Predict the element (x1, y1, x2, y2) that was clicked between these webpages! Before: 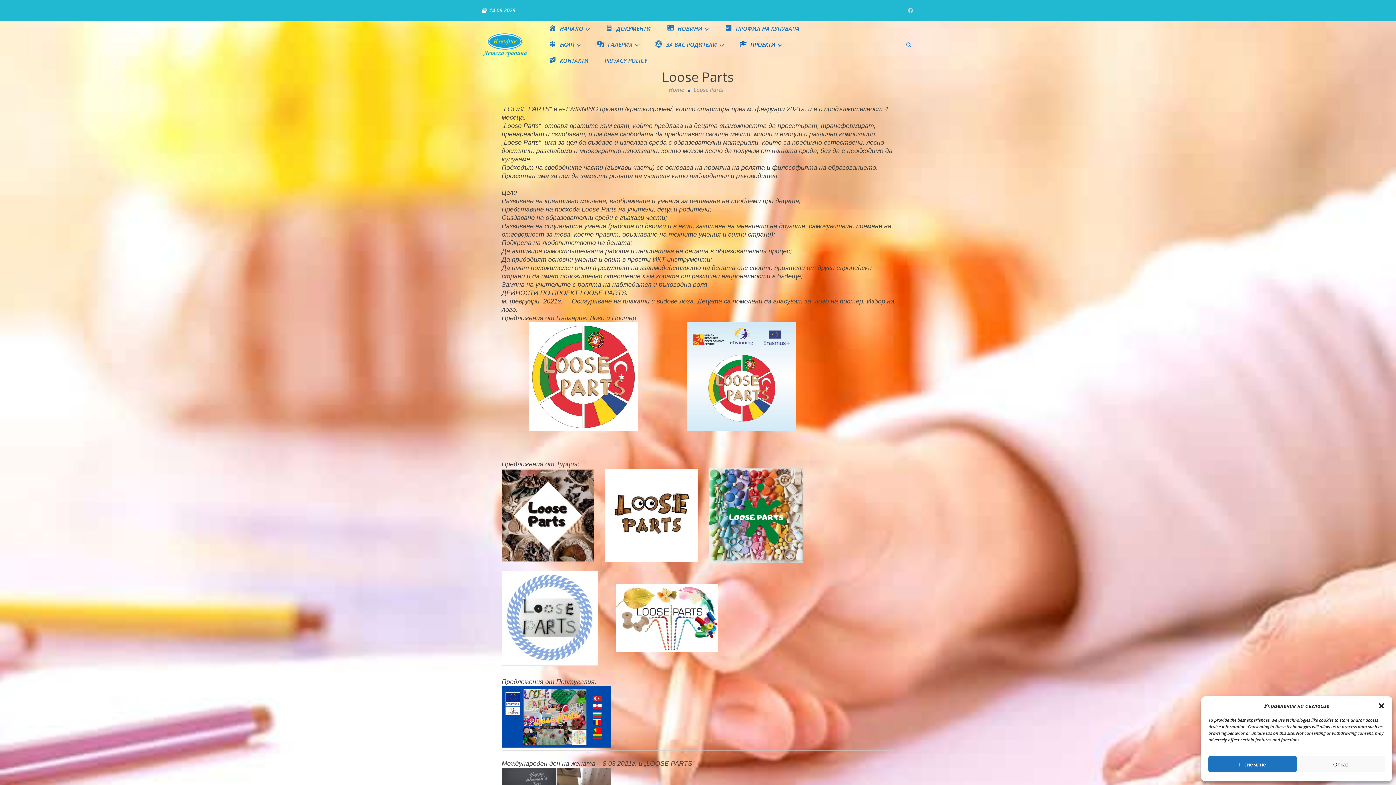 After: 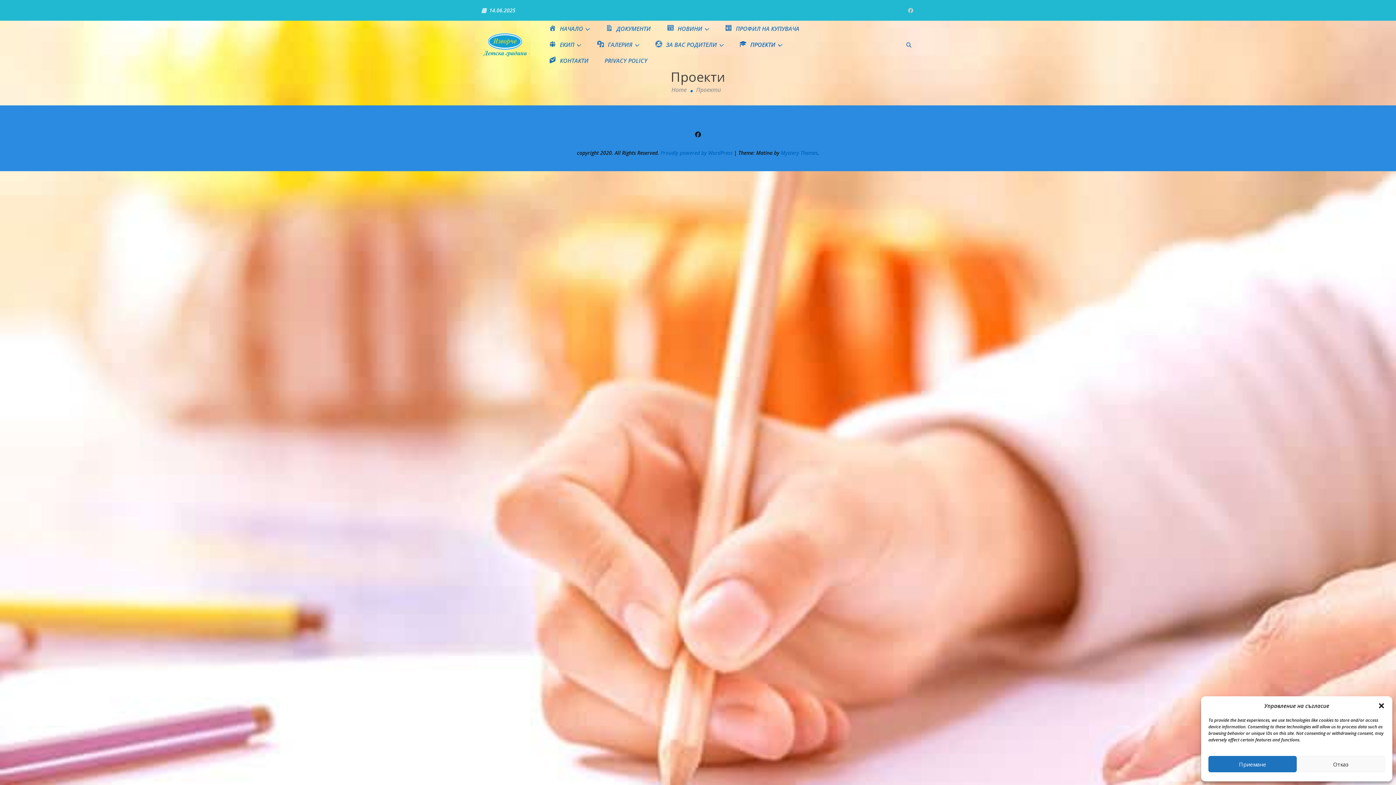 Action: bbox: (739, 40, 782, 49) label: ПРОЕКТИ